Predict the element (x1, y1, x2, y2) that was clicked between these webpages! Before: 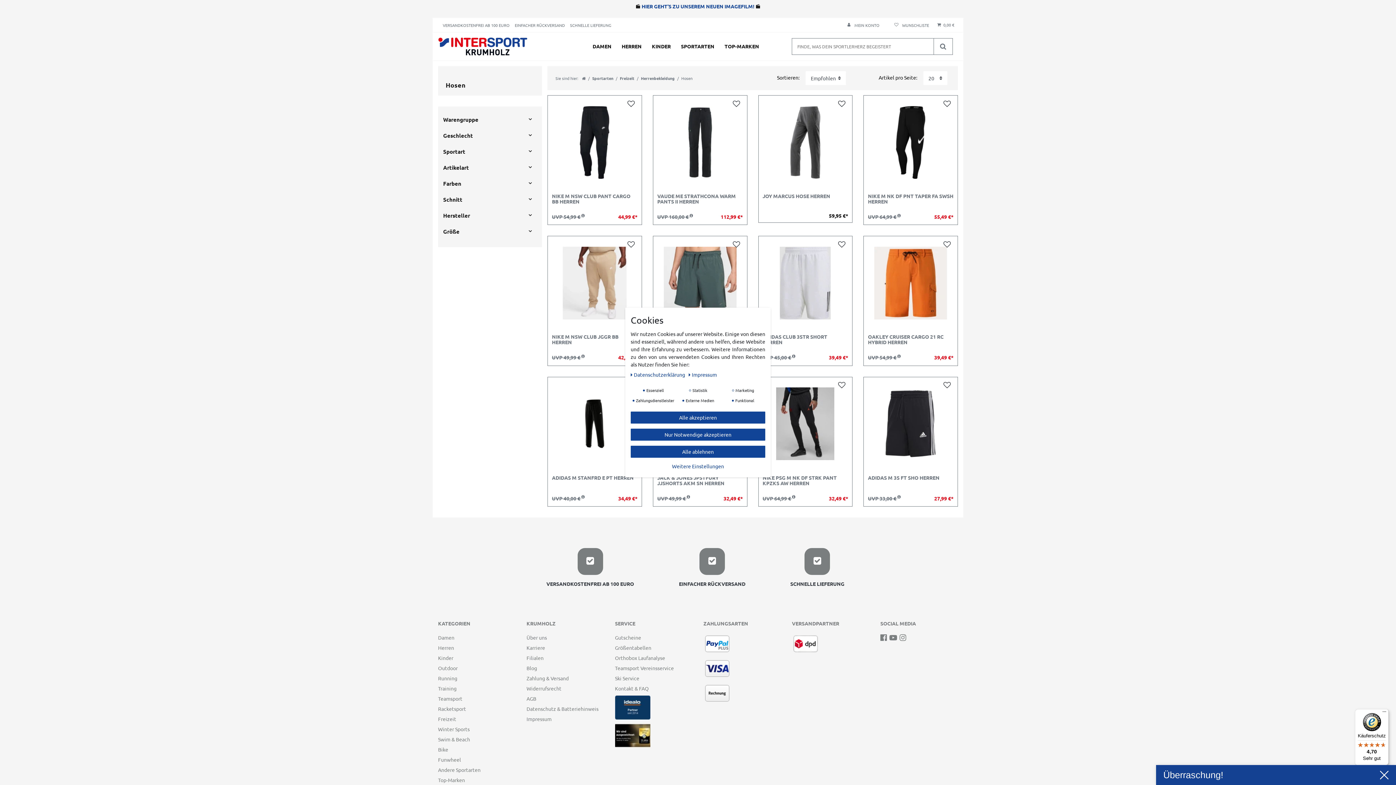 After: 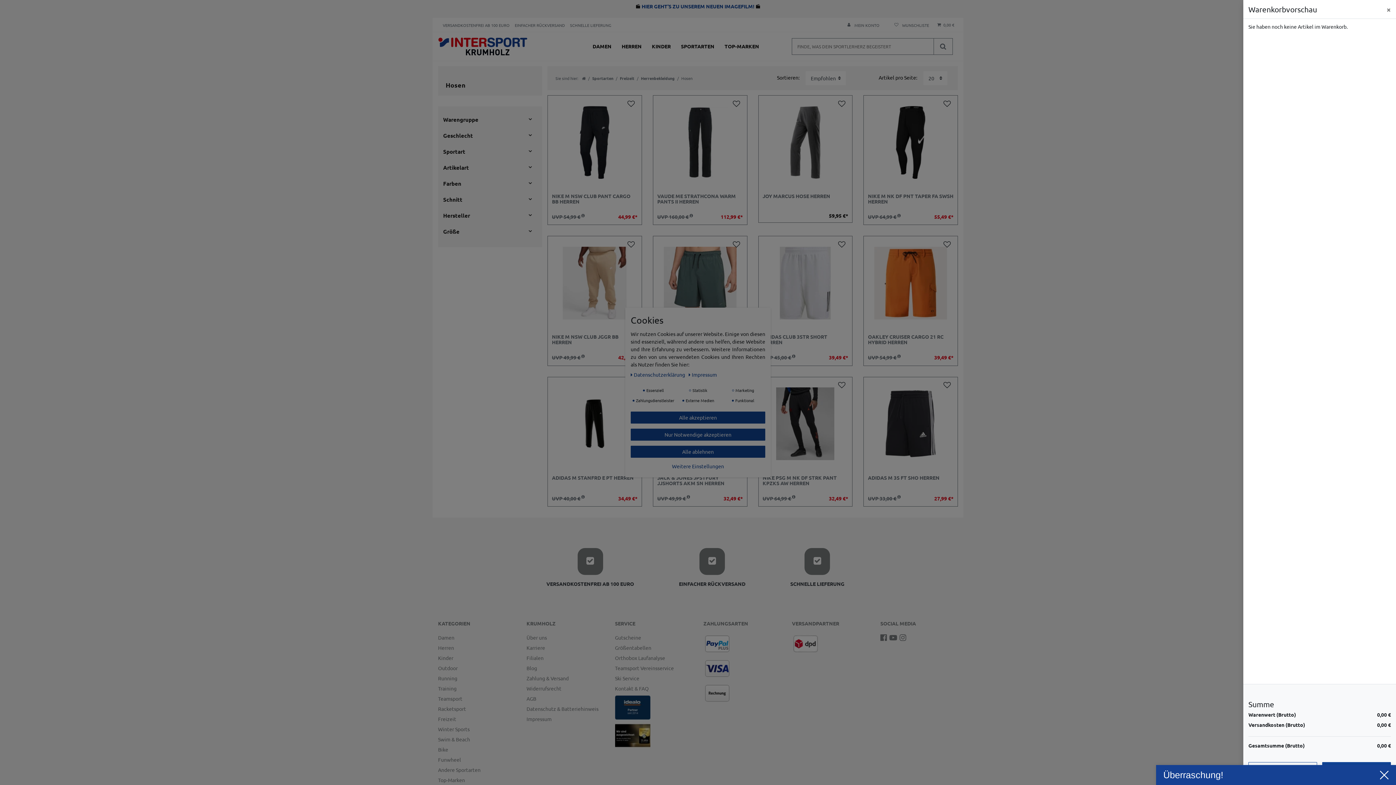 Action: label: 0,00 € bbox: (933, 17, 958, 32)